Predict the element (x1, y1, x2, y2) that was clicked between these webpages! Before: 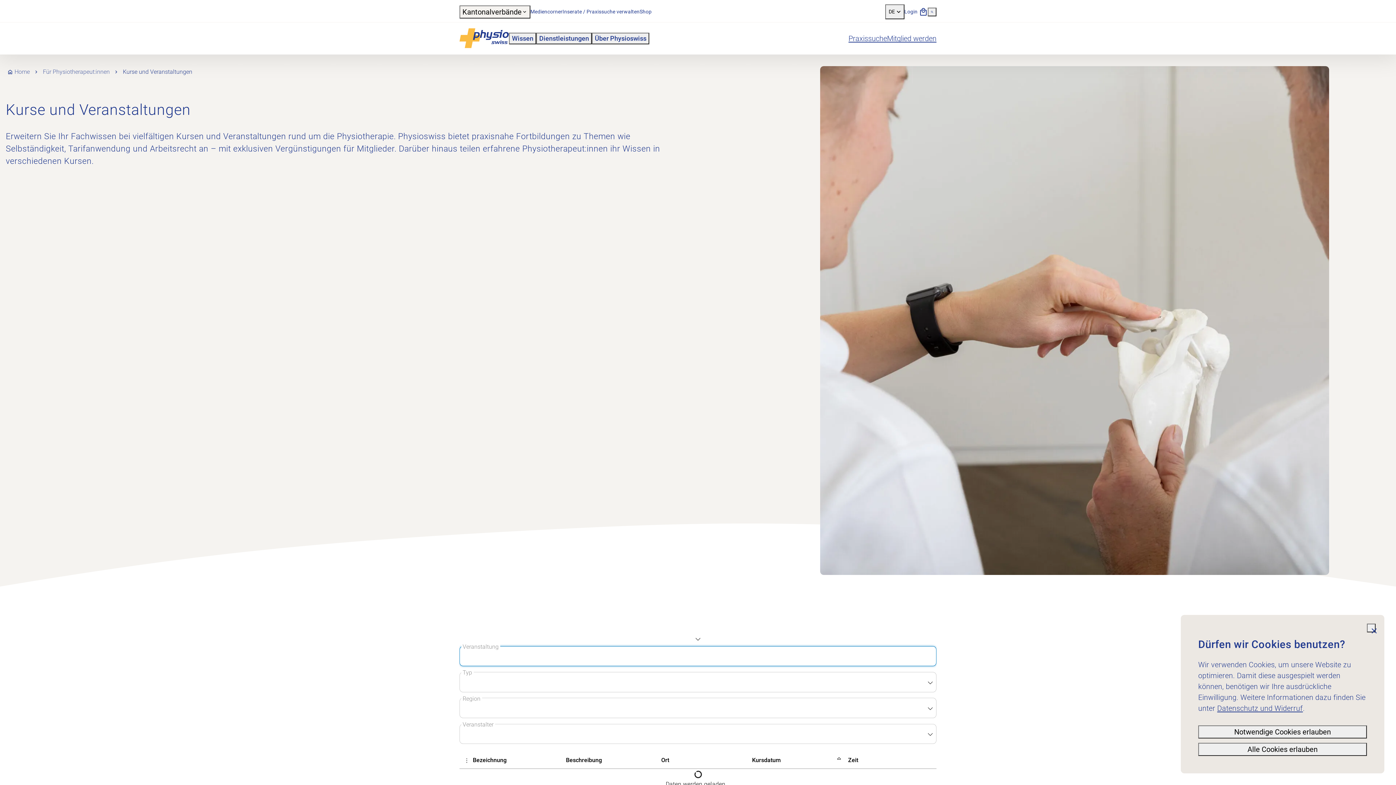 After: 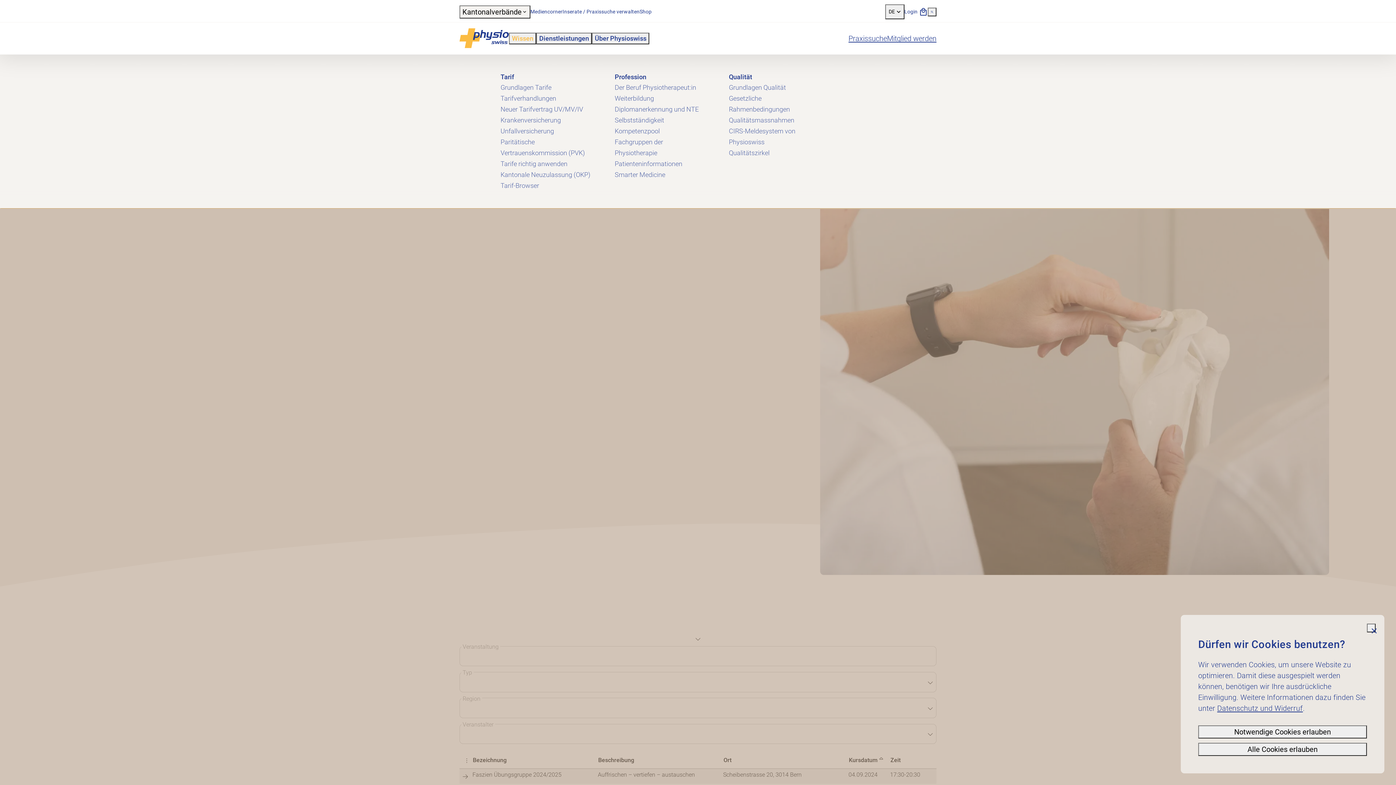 Action: bbox: (509, 32, 536, 44) label: Wissen